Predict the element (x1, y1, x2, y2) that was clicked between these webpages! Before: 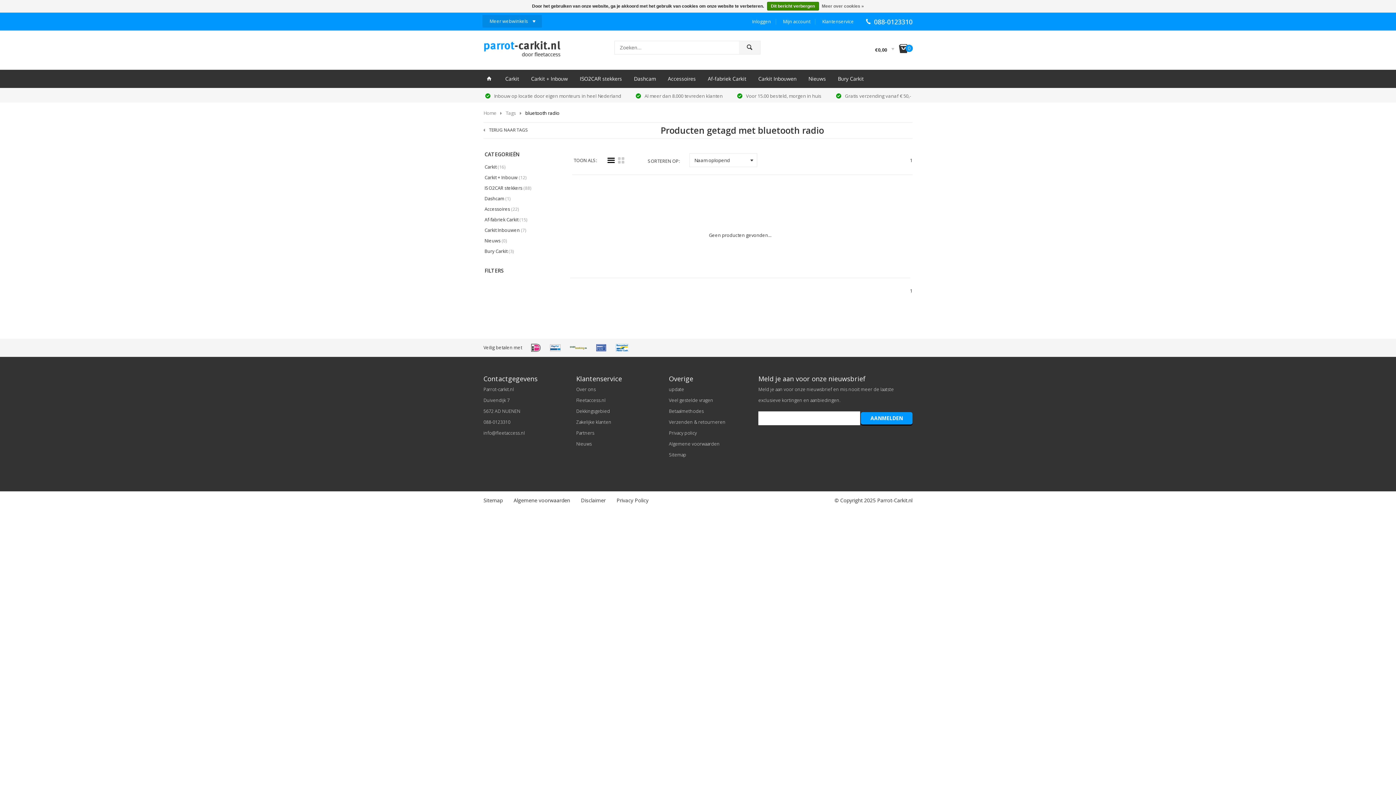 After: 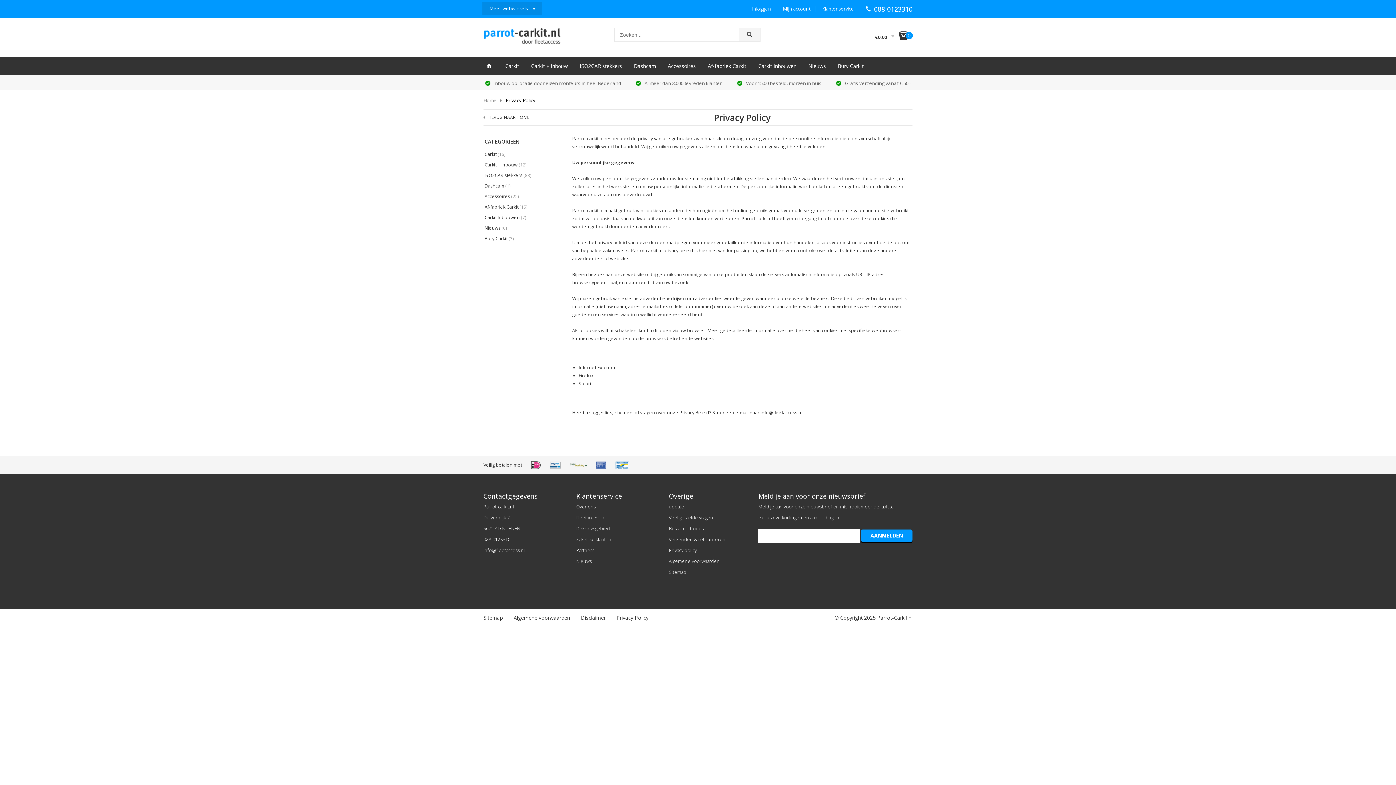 Action: label: Meer over cookies » bbox: (822, 1, 864, 10)